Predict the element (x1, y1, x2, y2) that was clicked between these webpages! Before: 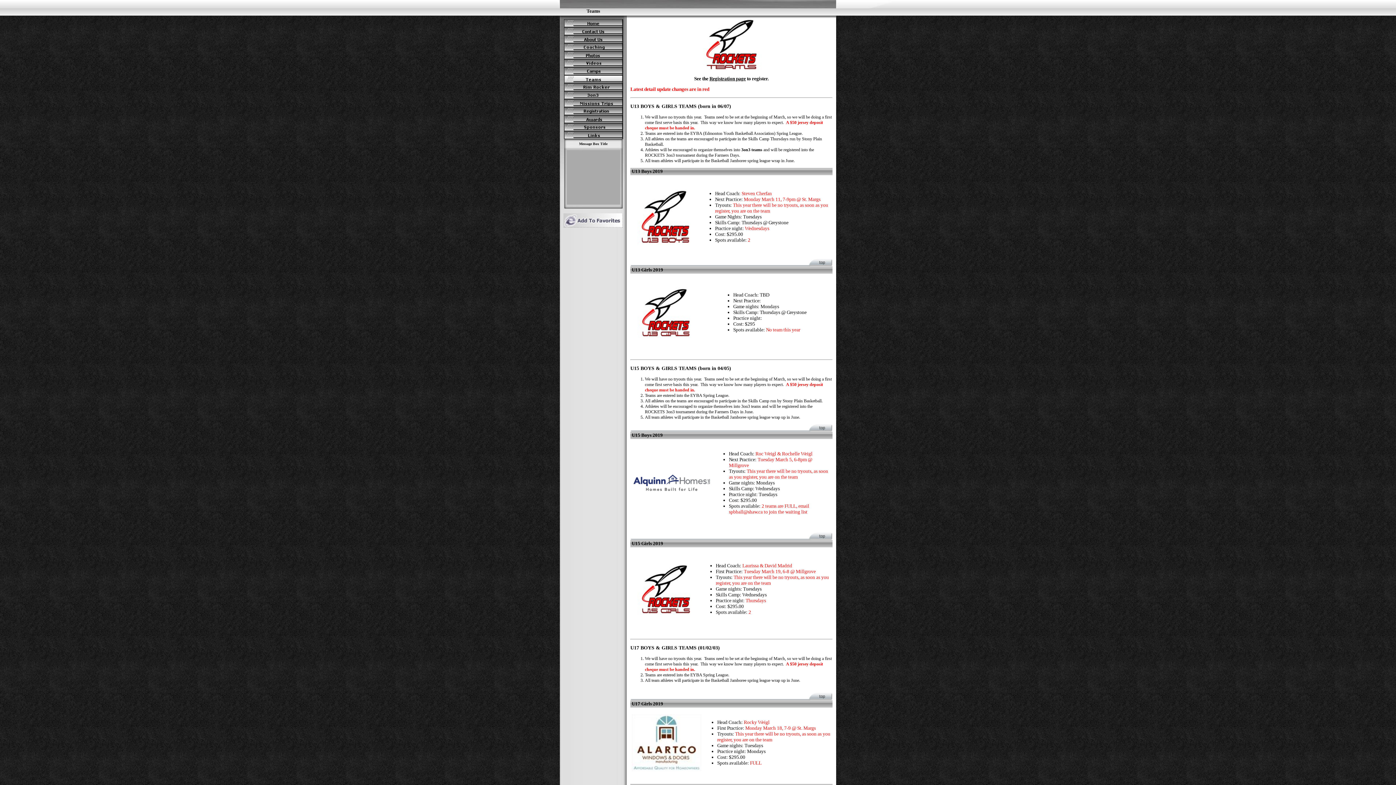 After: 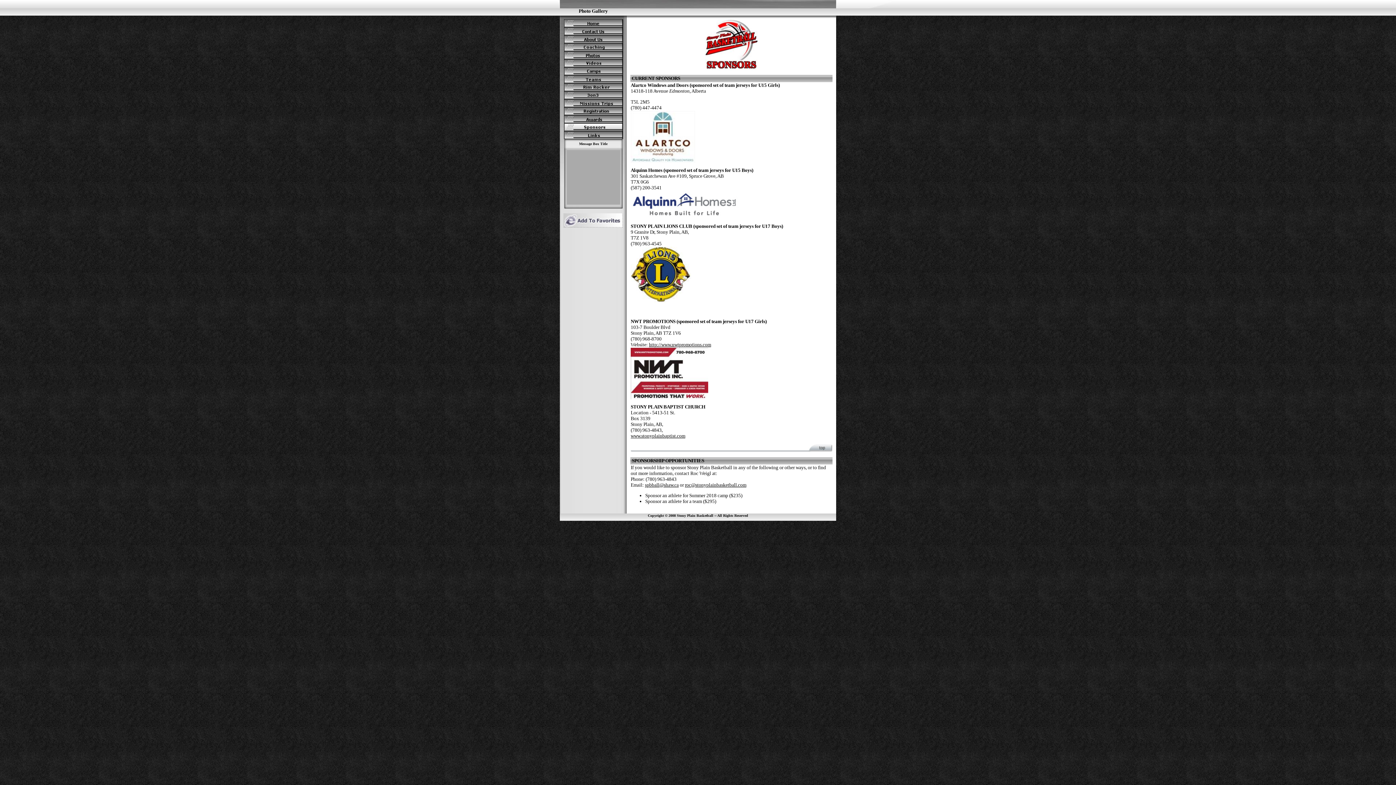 Action: bbox: (563, 126, 623, 132)